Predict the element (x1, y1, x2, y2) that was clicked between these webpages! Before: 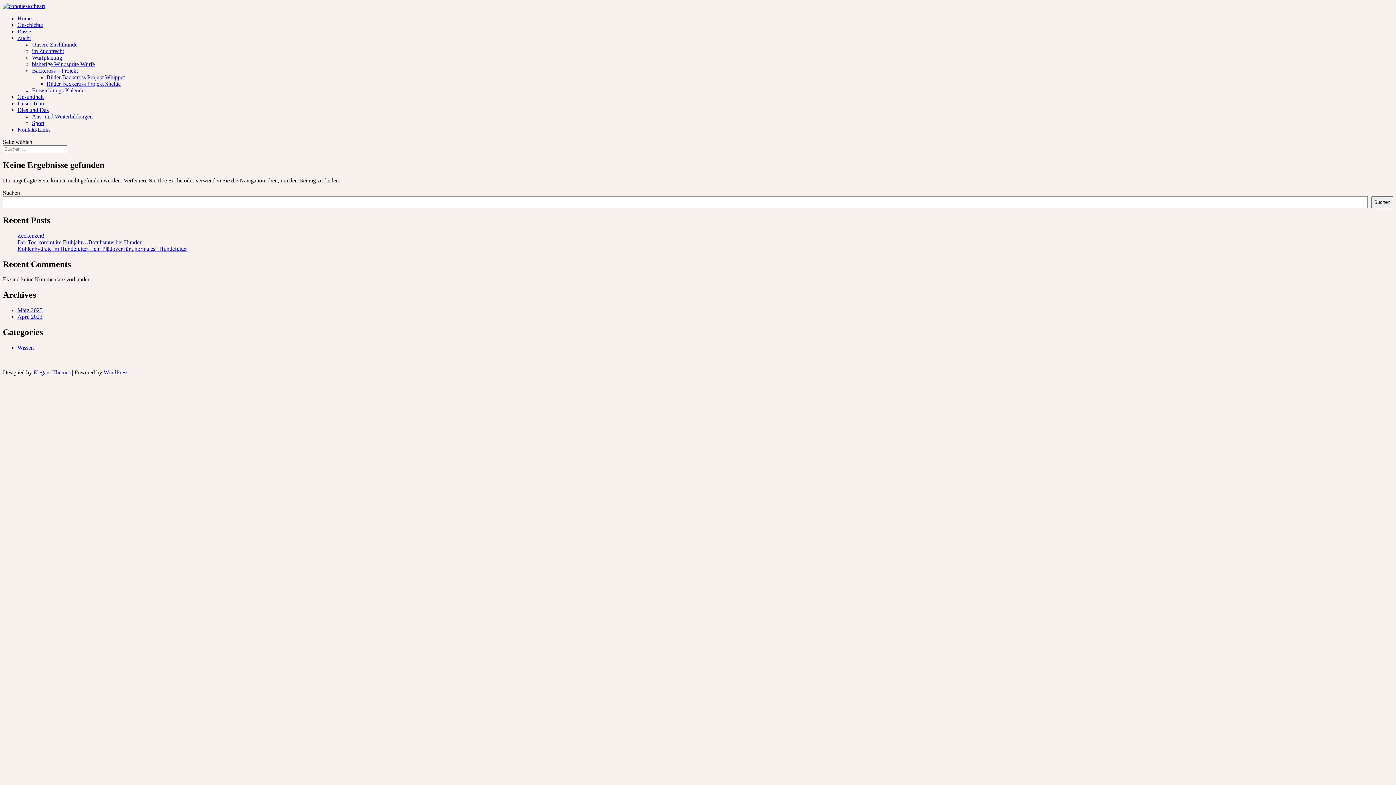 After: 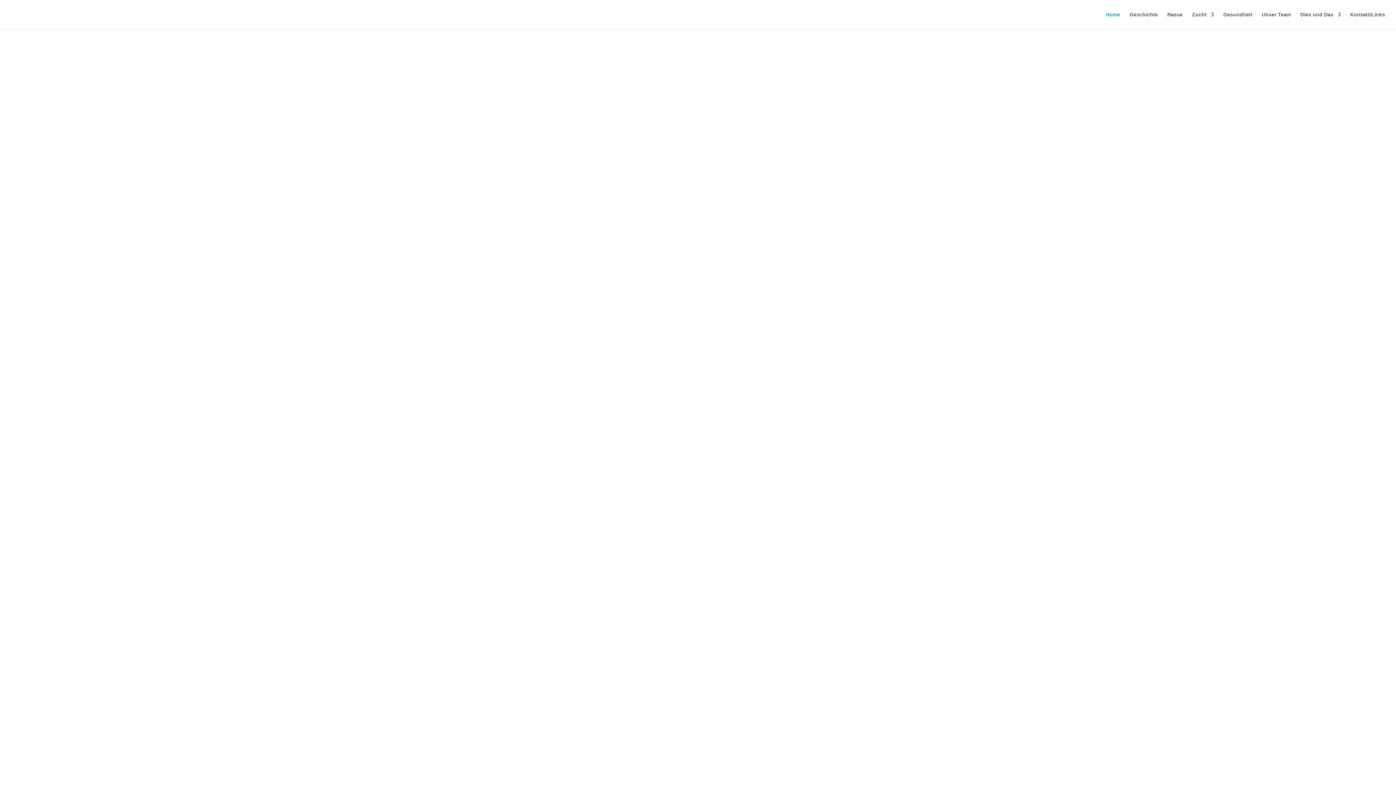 Action: bbox: (2, 2, 45, 9)